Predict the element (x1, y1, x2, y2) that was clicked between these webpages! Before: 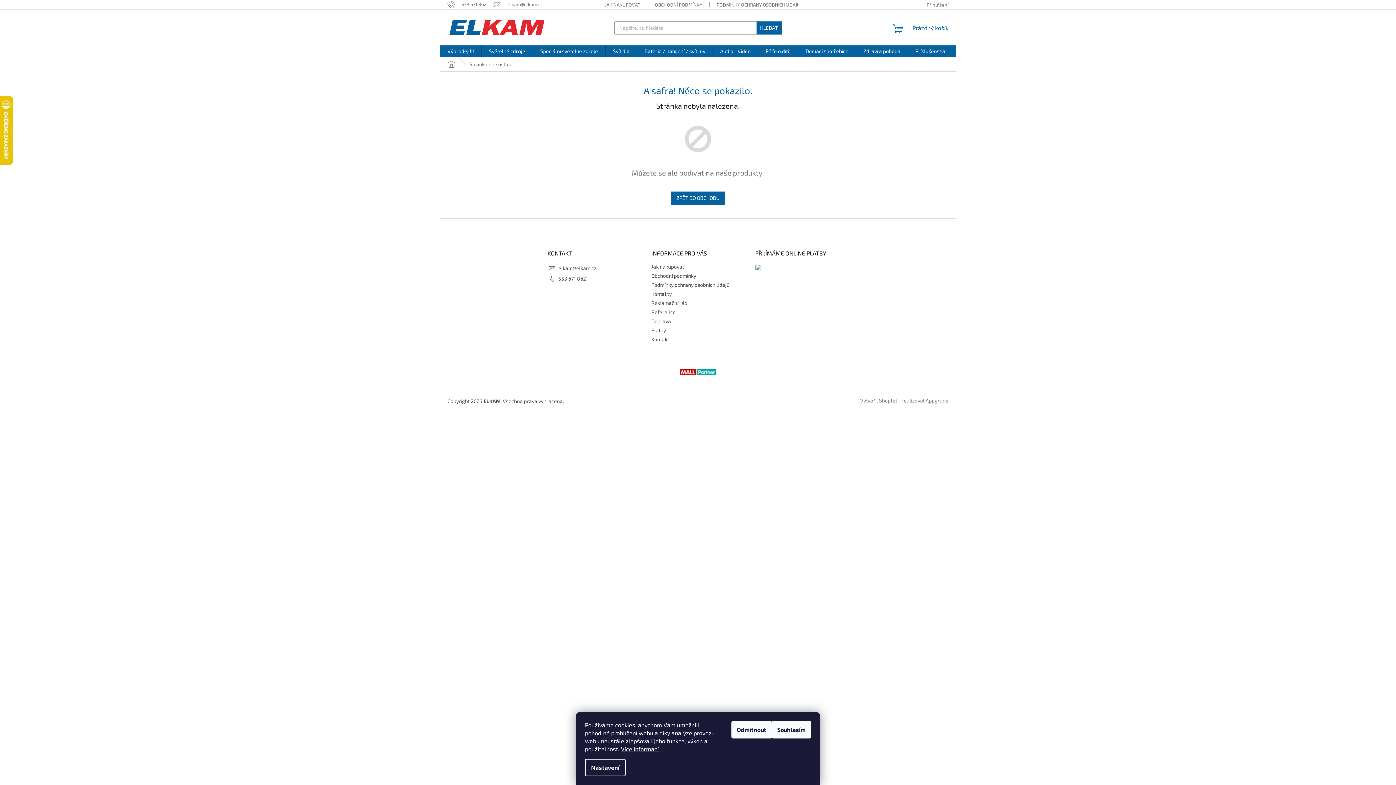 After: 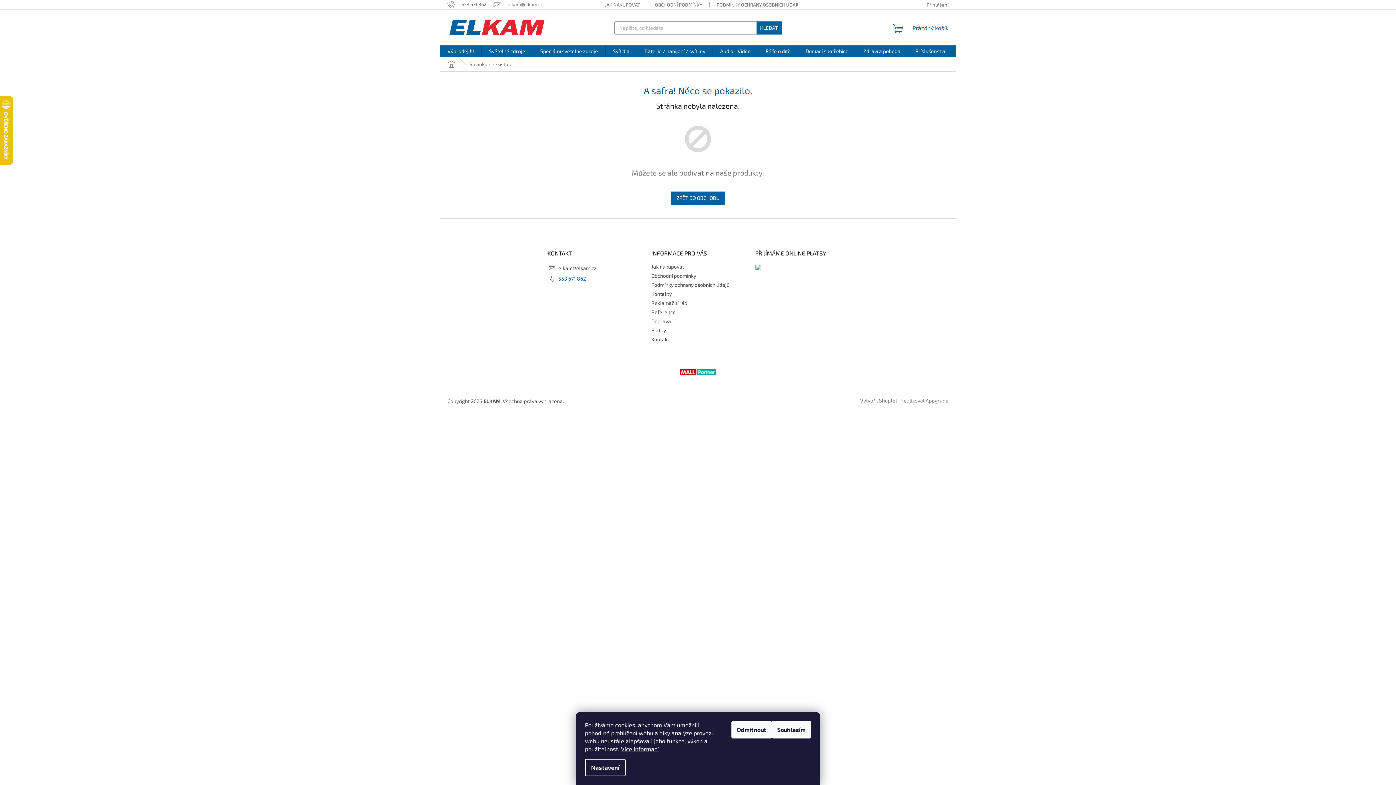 Action: label: Zavolat na 553671862 bbox: (558, 275, 586, 281)